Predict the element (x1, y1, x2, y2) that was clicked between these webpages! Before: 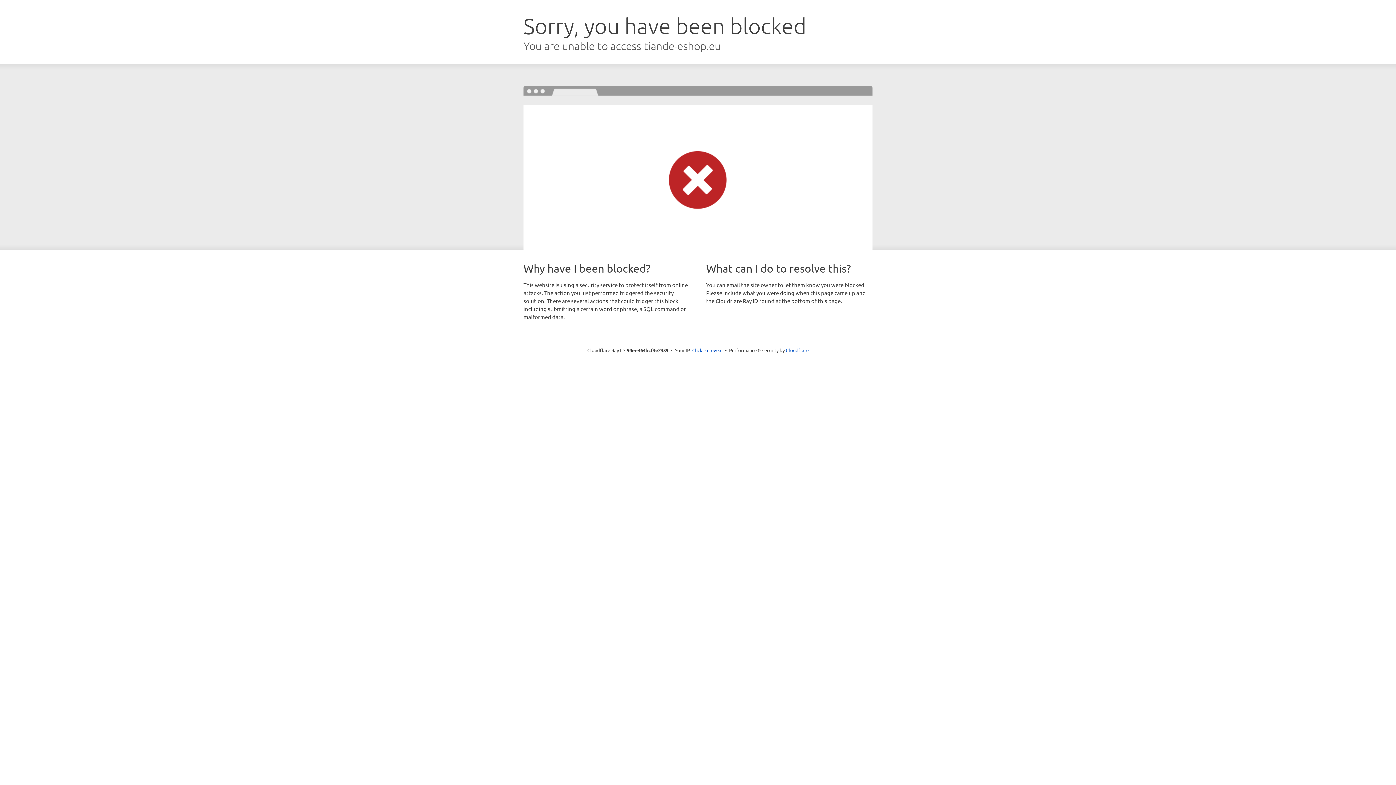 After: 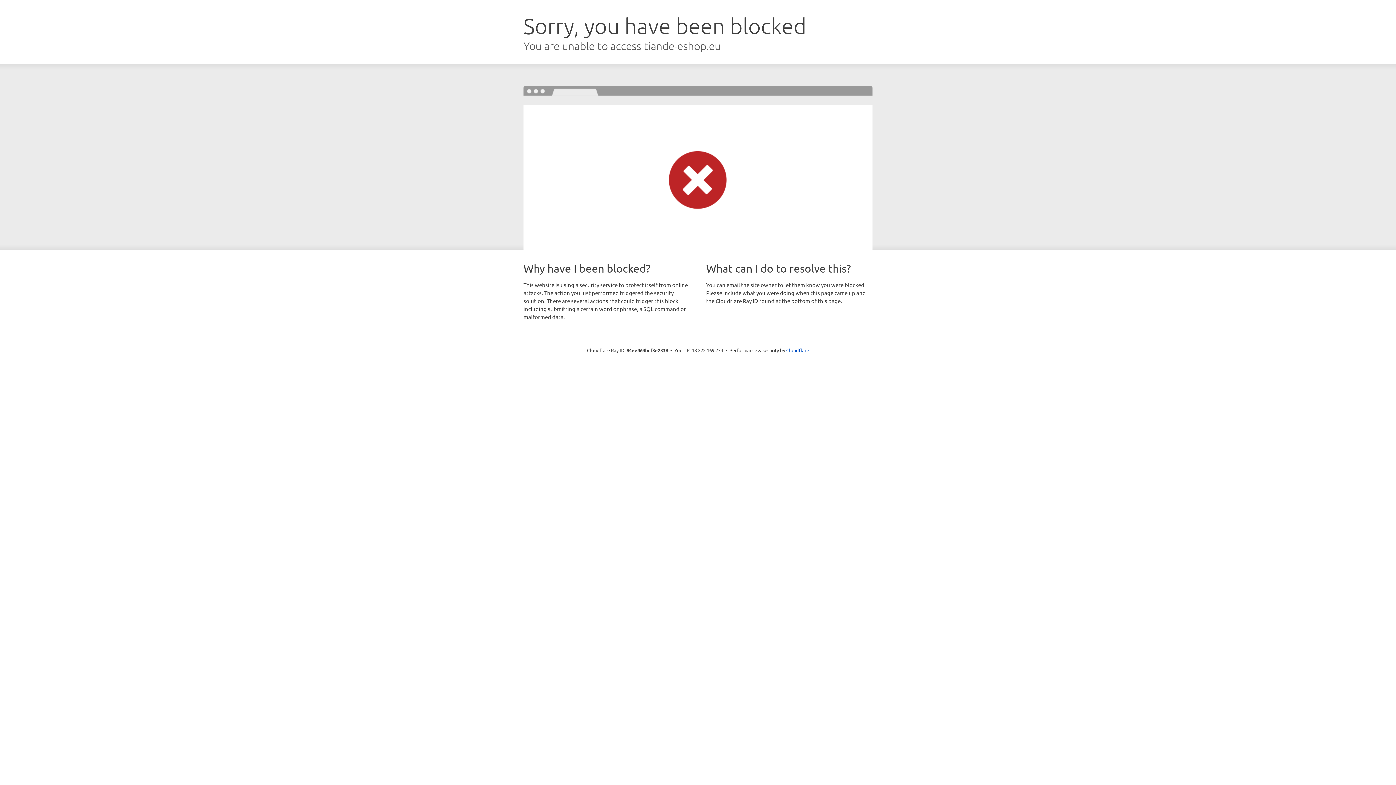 Action: bbox: (692, 346, 722, 353) label: Click to reveal